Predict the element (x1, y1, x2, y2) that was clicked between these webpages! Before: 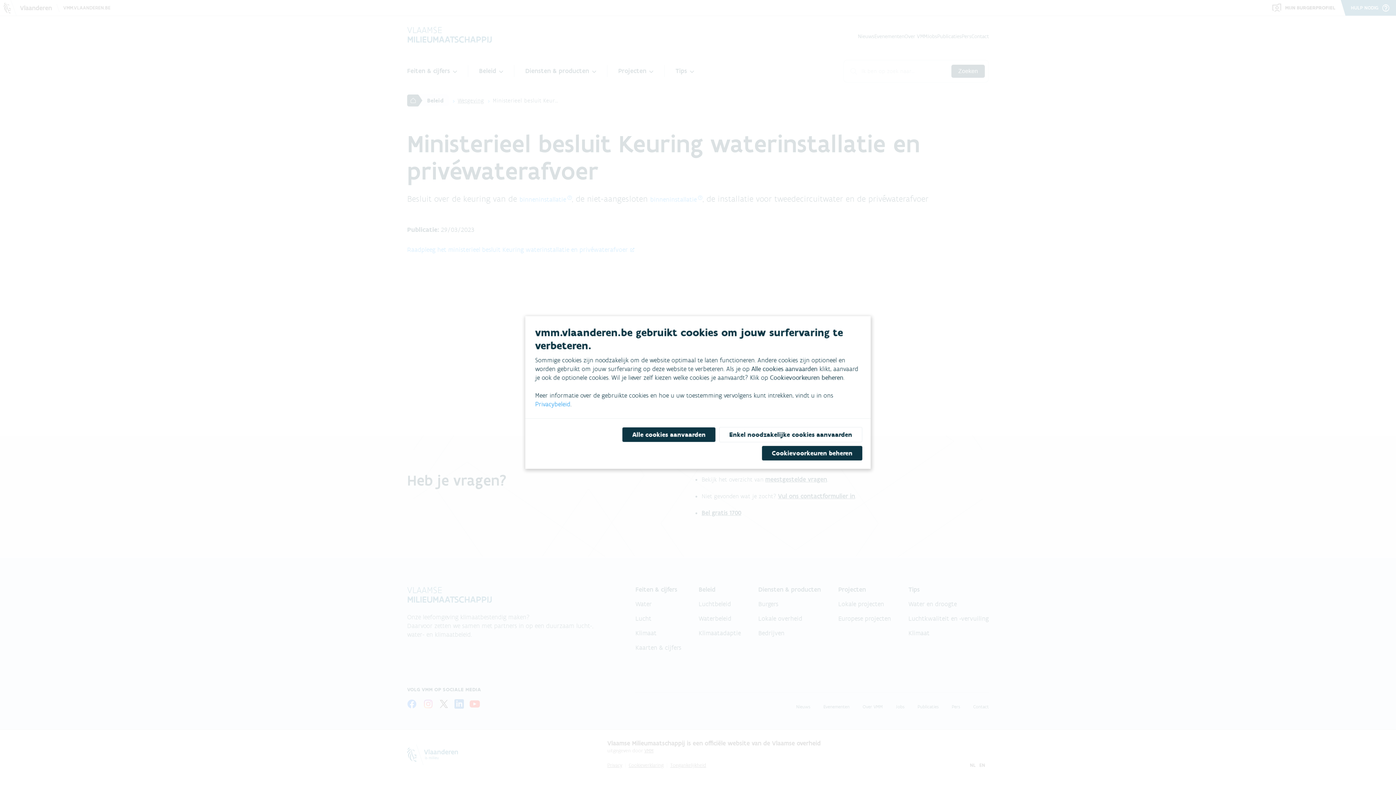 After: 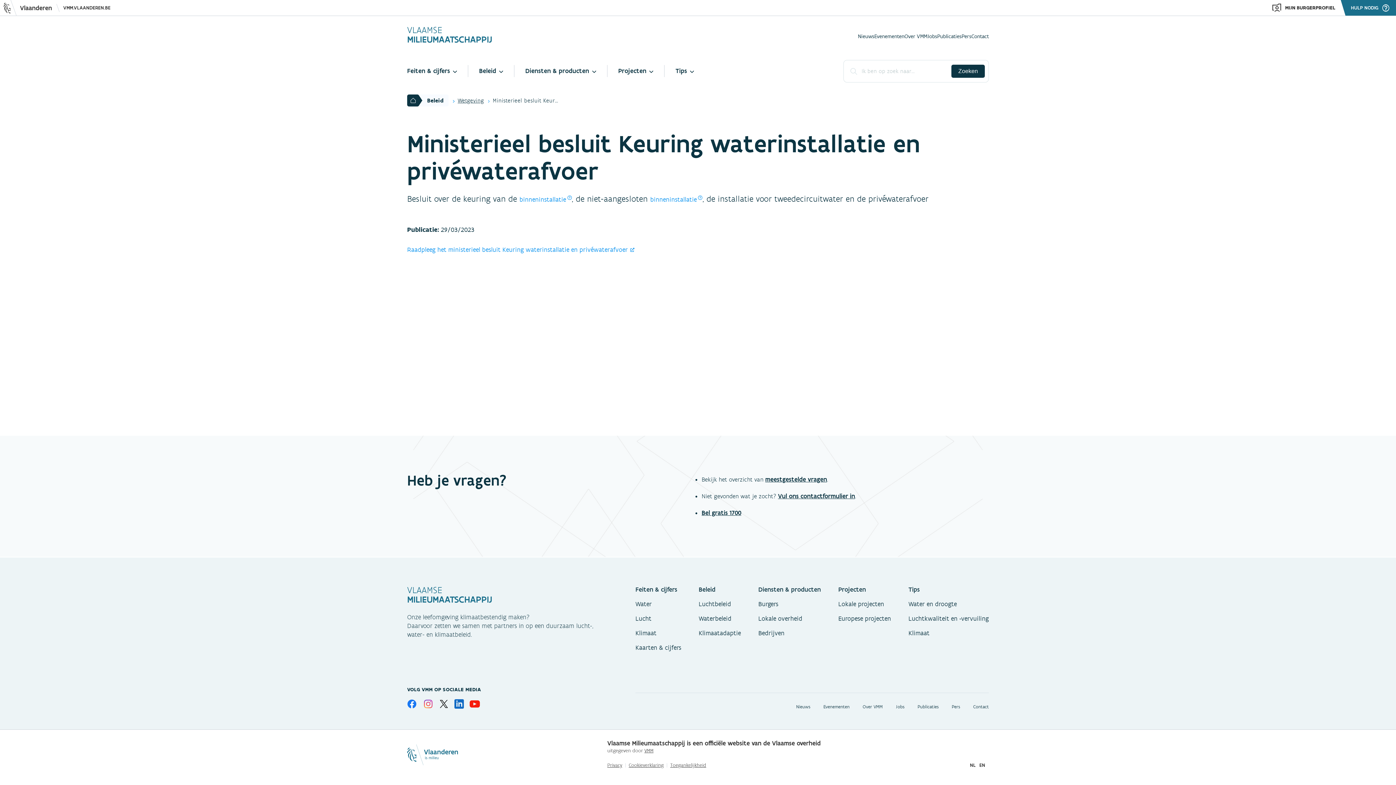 Action: label: Alle cookies aanvaarden bbox: (622, 427, 715, 442)